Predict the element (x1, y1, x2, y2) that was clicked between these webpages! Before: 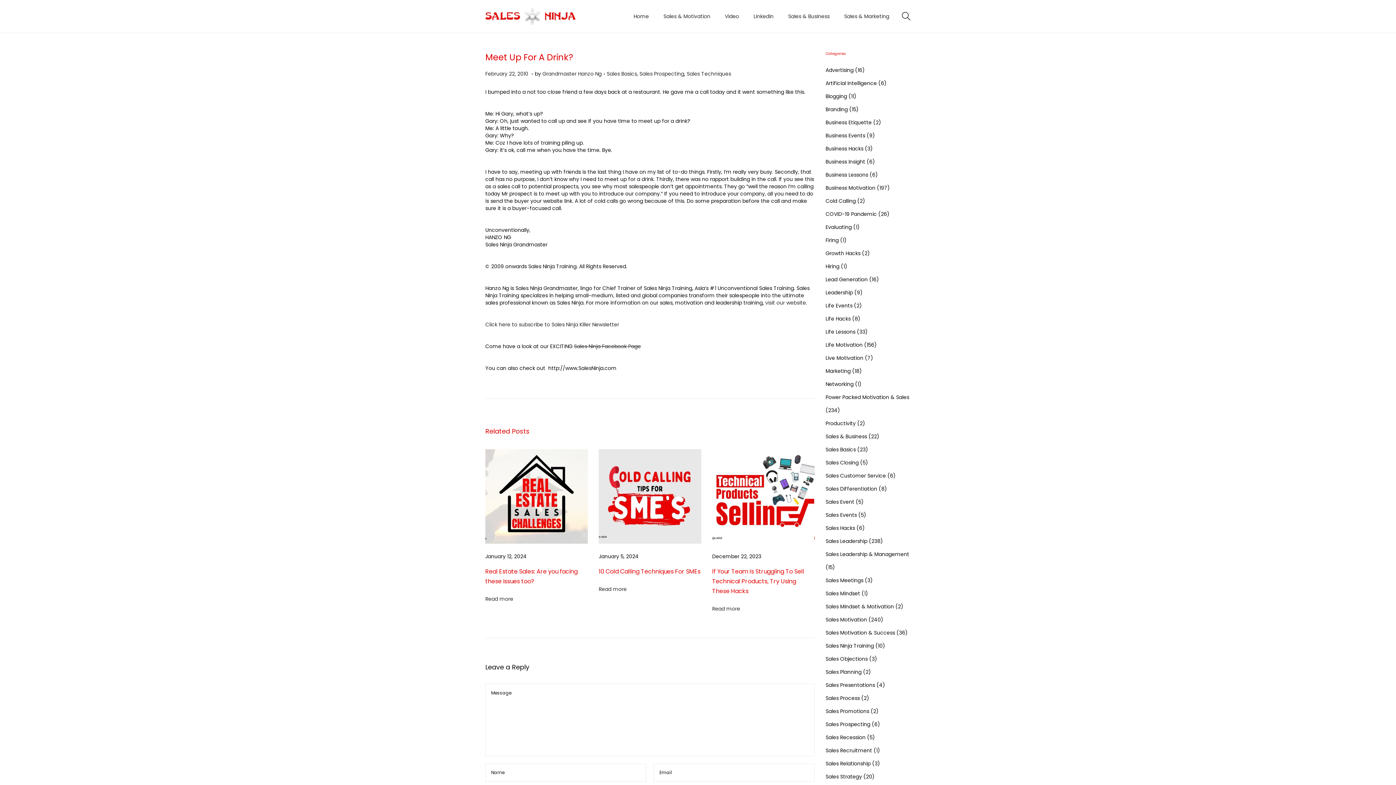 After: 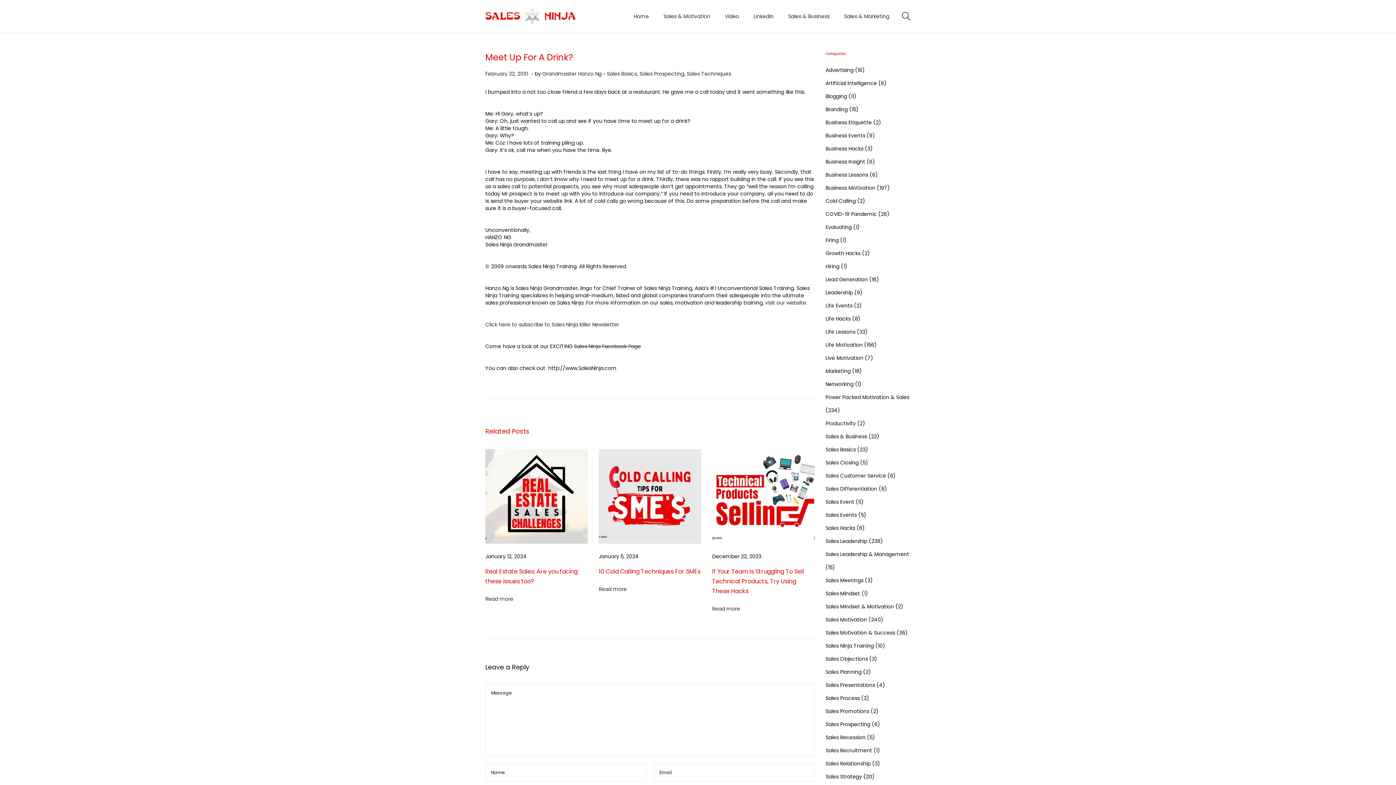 Action: label: February 22, 2010 
March 4, 2024 bbox: (485, 70, 529, 77)